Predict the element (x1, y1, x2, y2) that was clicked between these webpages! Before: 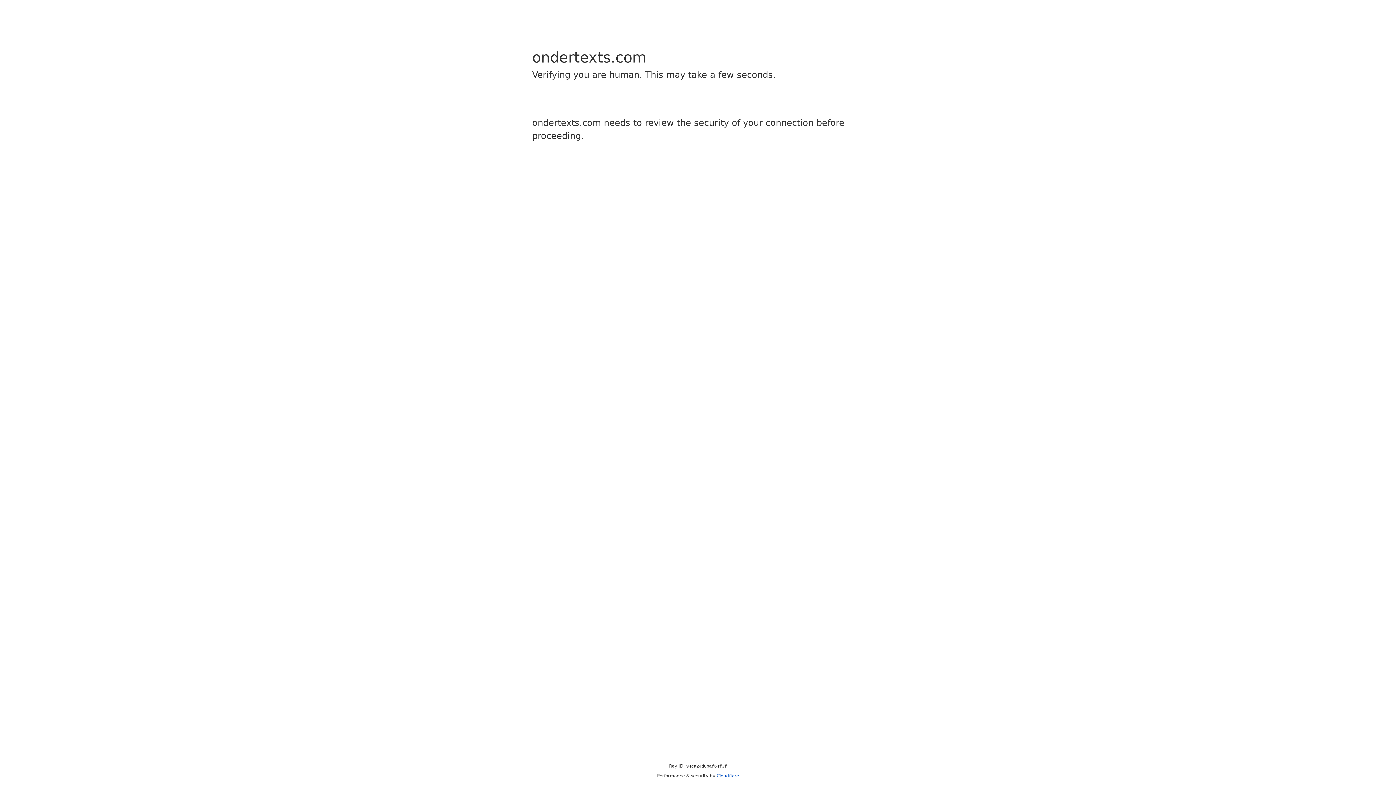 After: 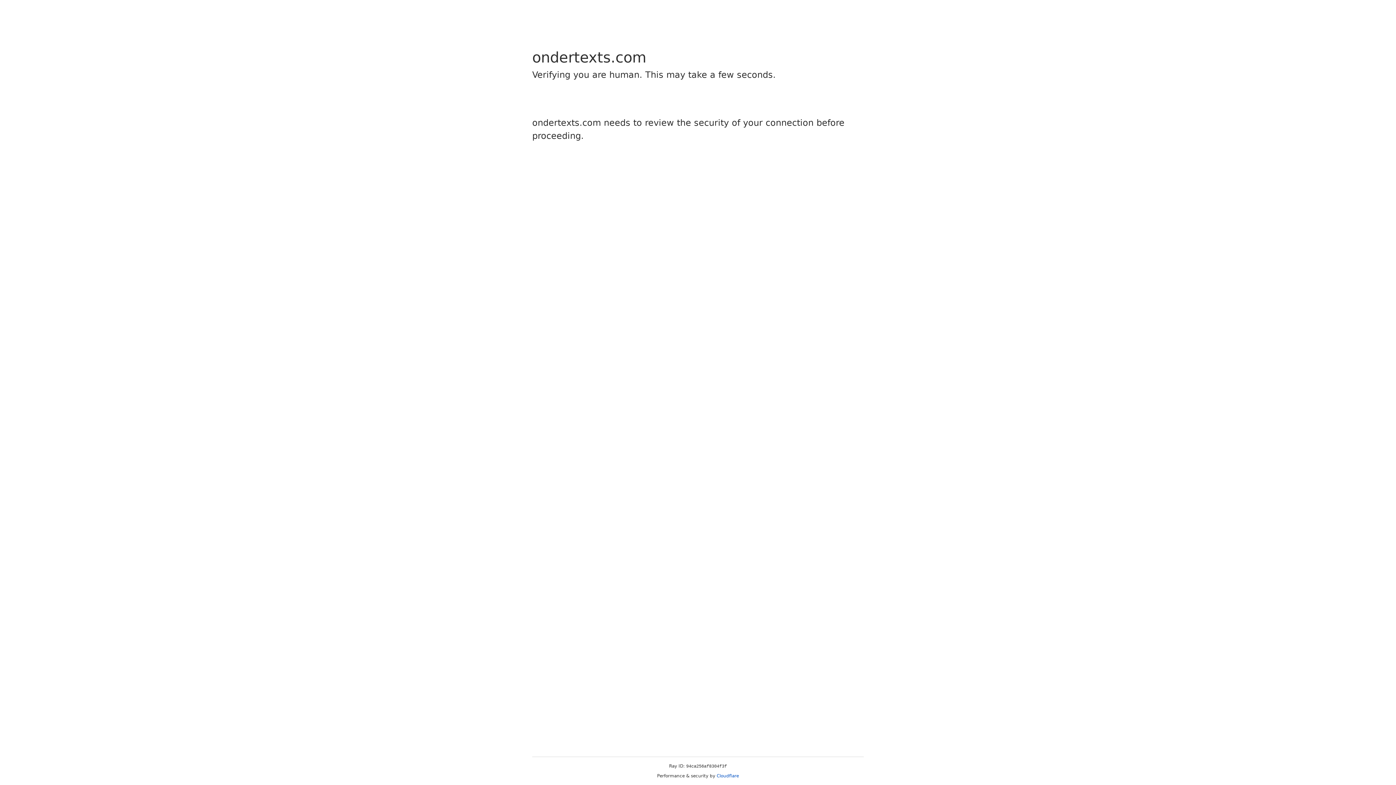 Action: label: Cloudflare bbox: (716, 773, 739, 778)